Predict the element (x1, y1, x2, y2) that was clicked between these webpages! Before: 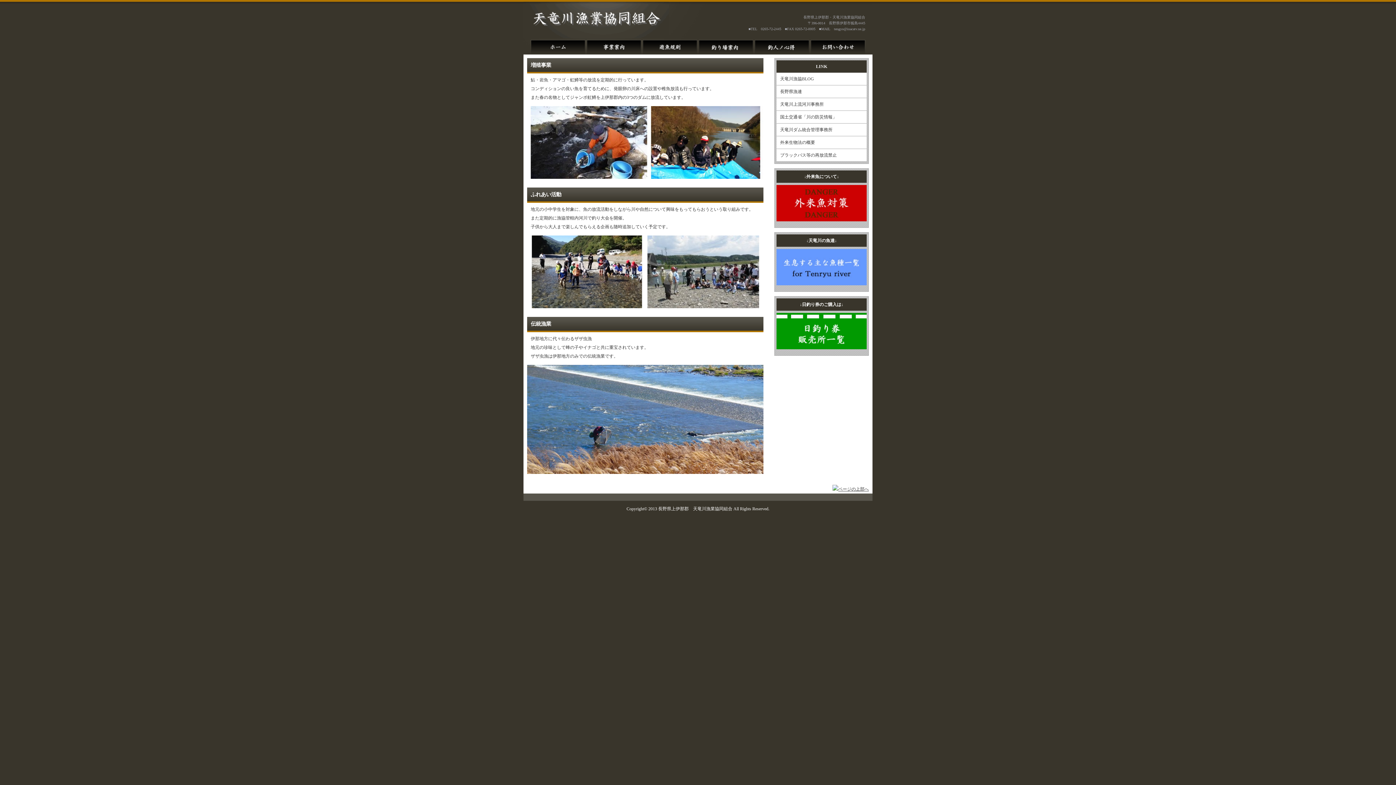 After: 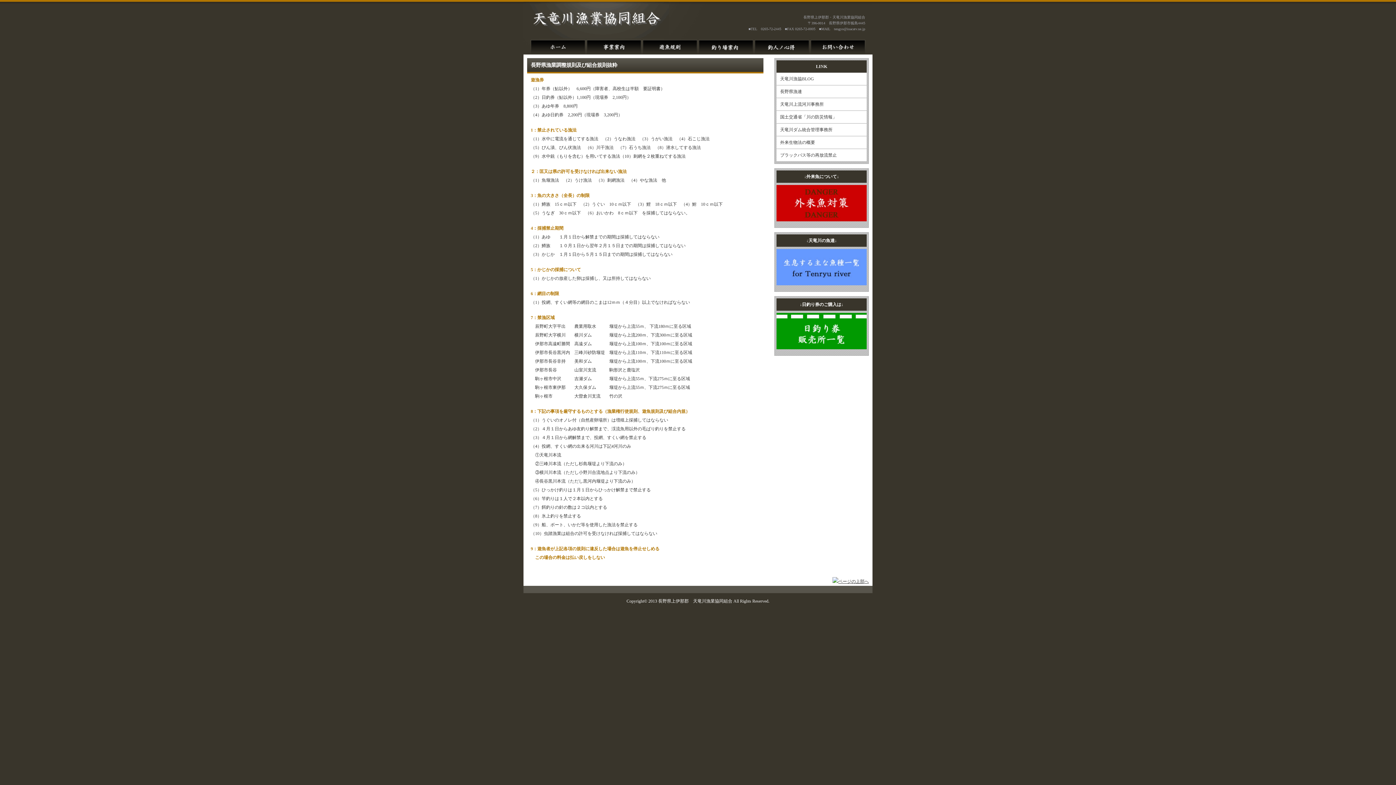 Action: bbox: (642, 47, 697, 52)